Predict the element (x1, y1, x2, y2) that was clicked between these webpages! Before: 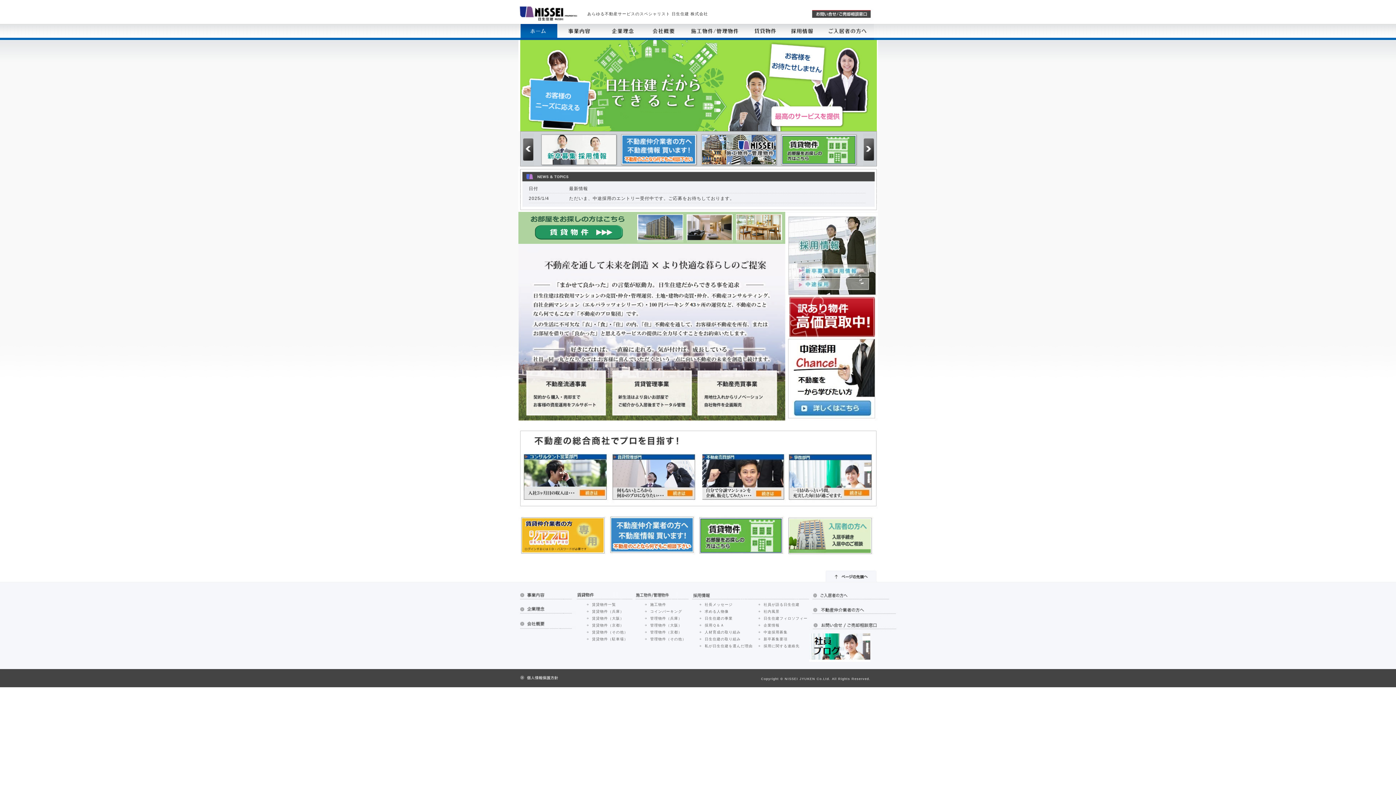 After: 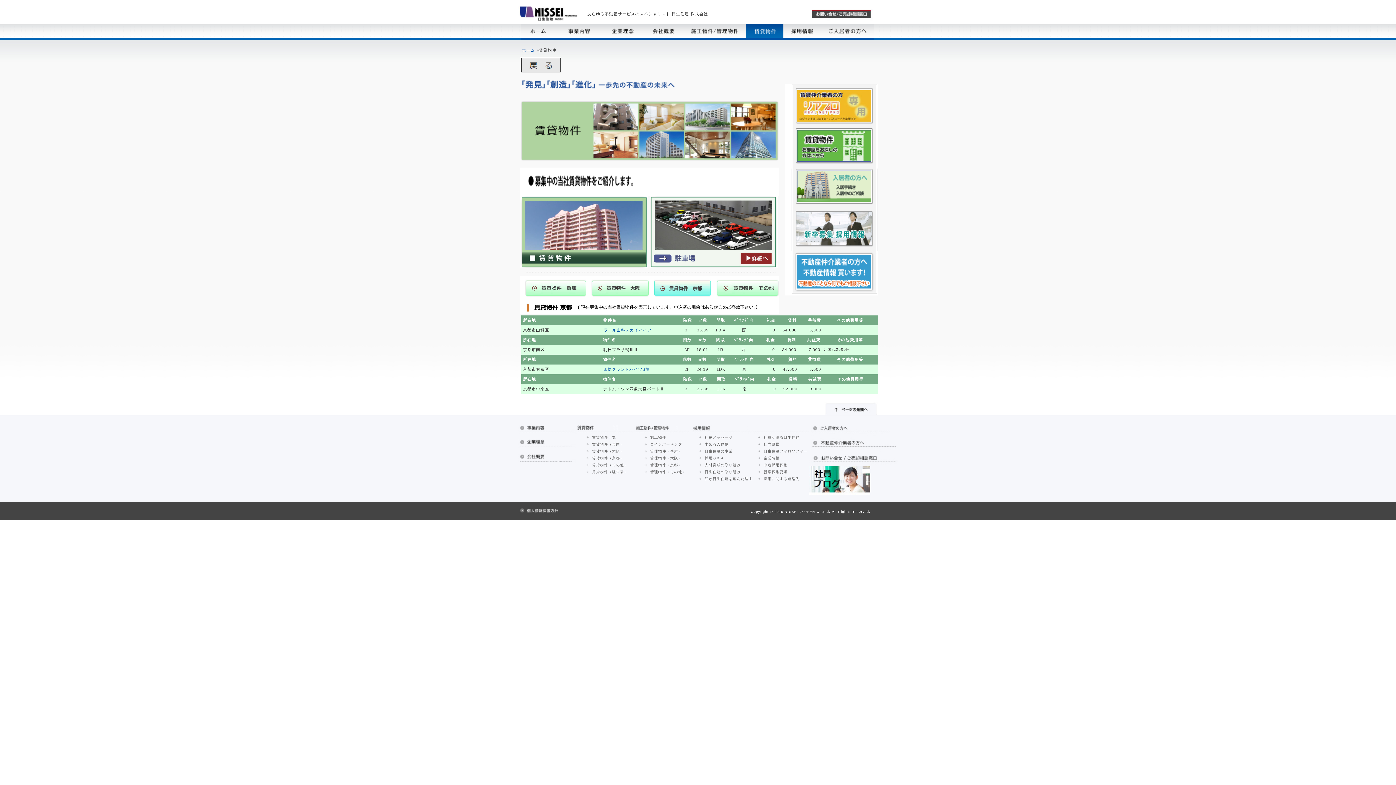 Action: label: 賃貸物件（京都） bbox: (592, 623, 624, 627)